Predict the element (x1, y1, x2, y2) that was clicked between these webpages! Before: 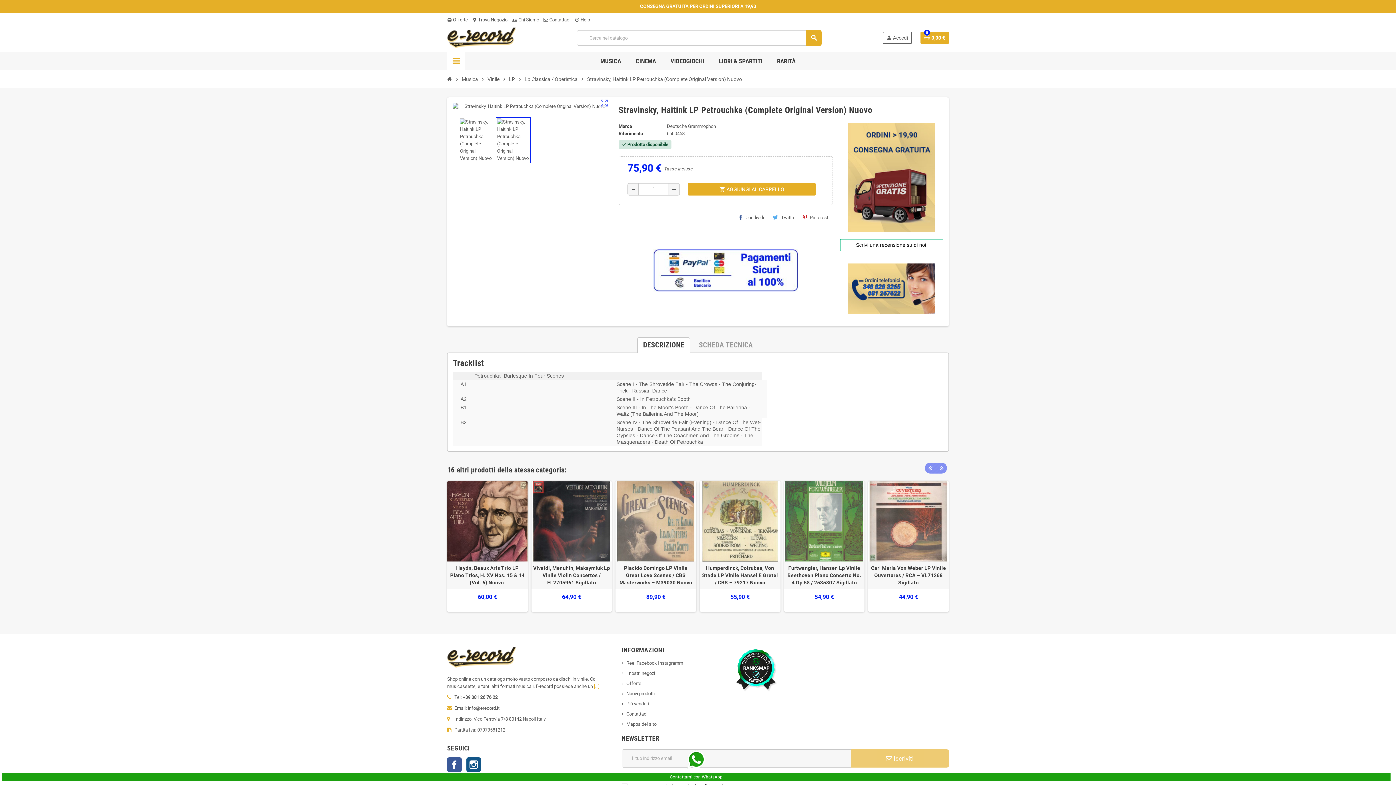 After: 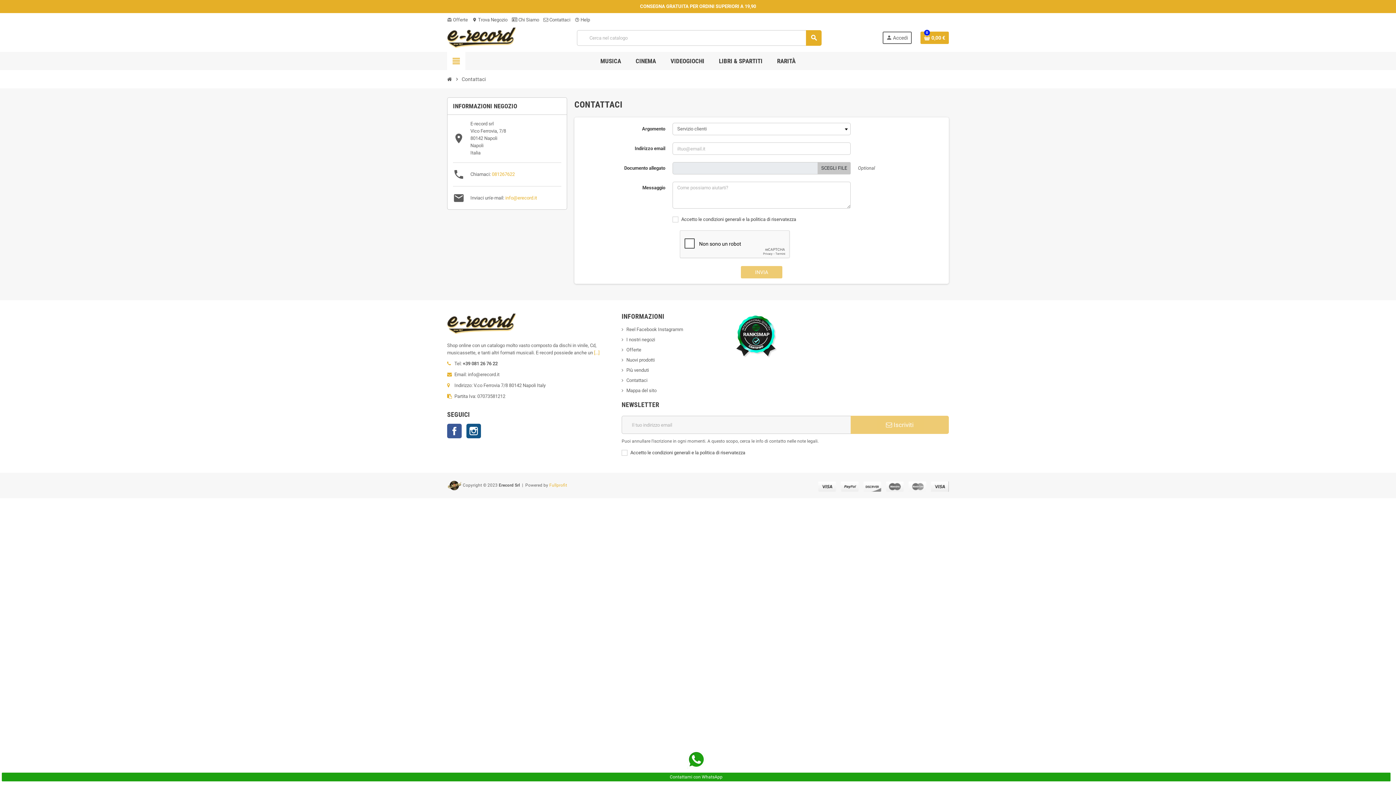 Action: label:  Contattaci bbox: (543, 17, 570, 22)